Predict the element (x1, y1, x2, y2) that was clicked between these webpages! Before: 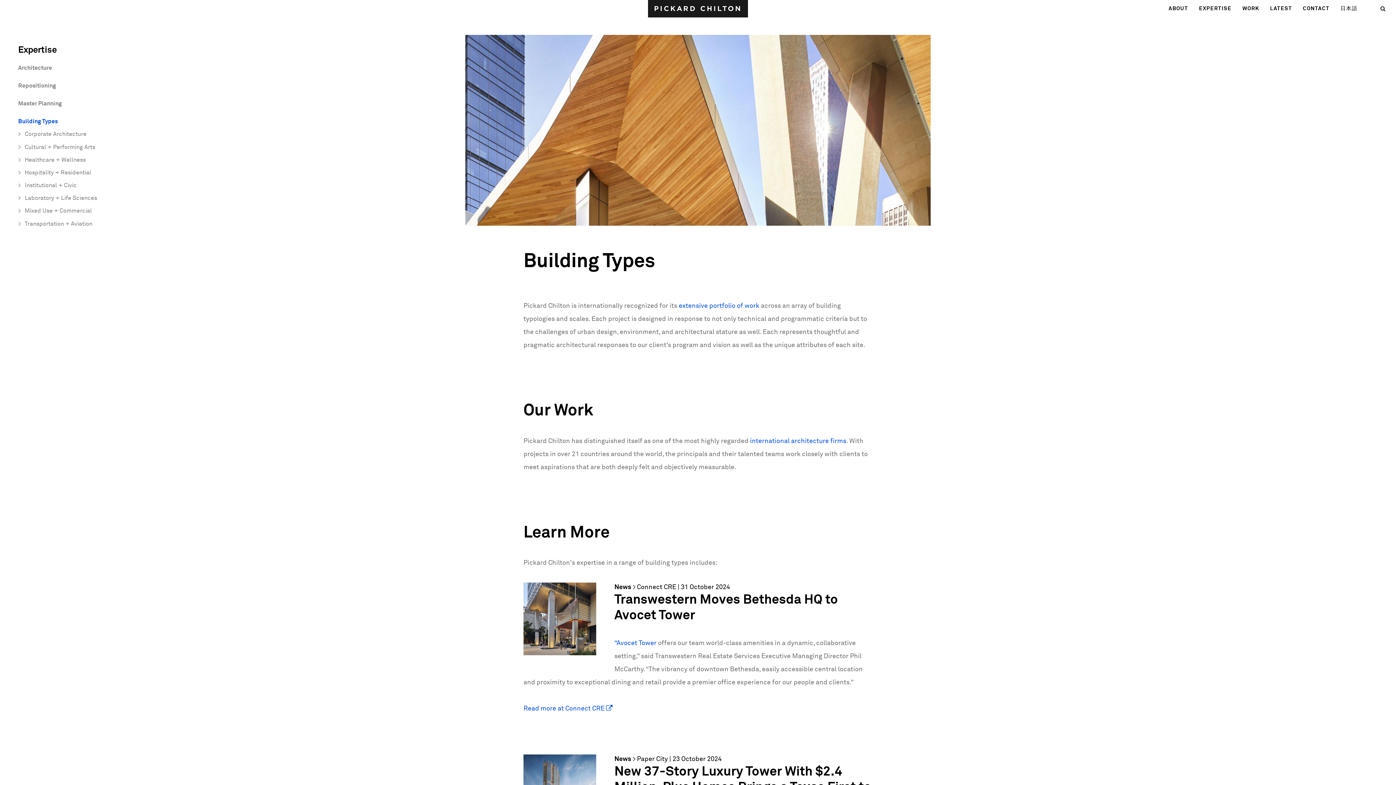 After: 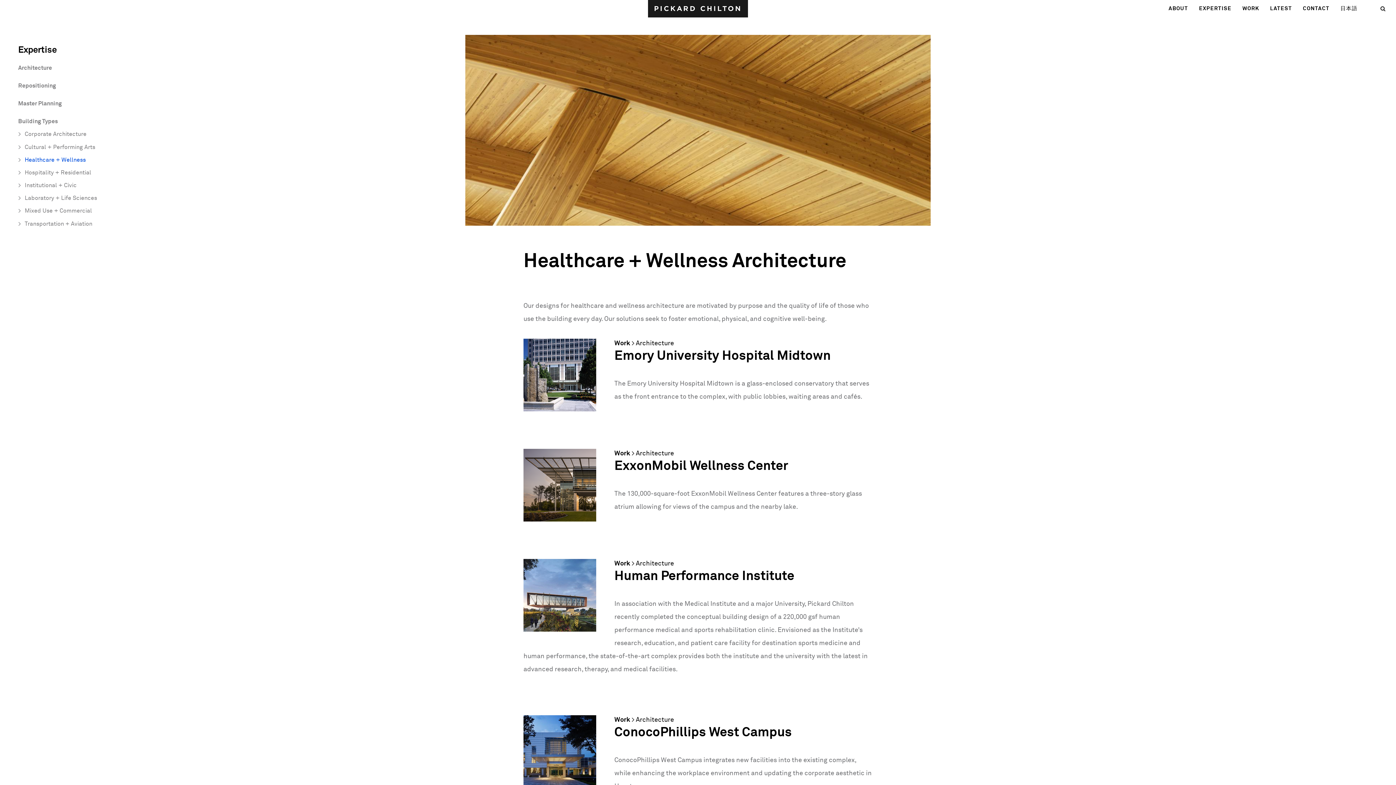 Action: label: Healthcare + Wellness bbox: (21, 156, 85, 163)